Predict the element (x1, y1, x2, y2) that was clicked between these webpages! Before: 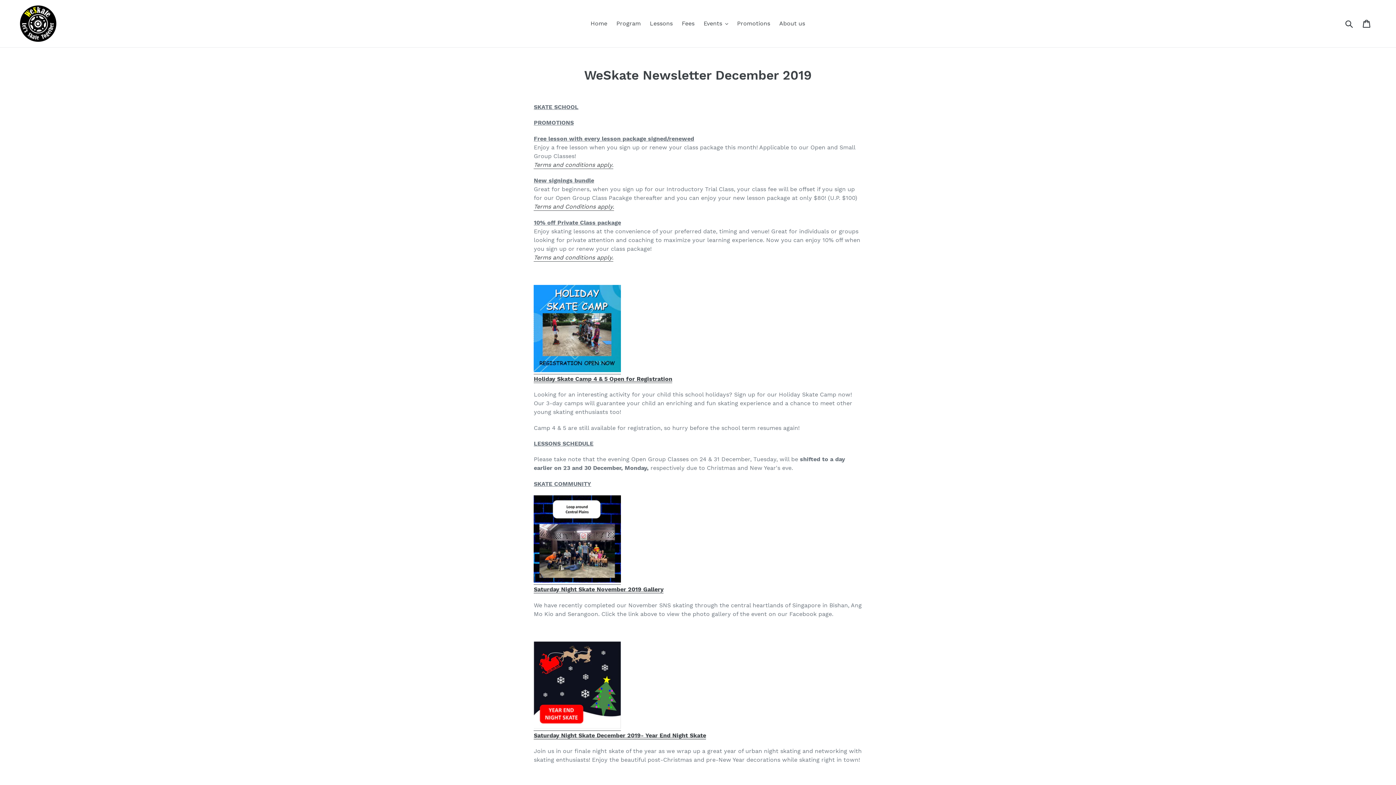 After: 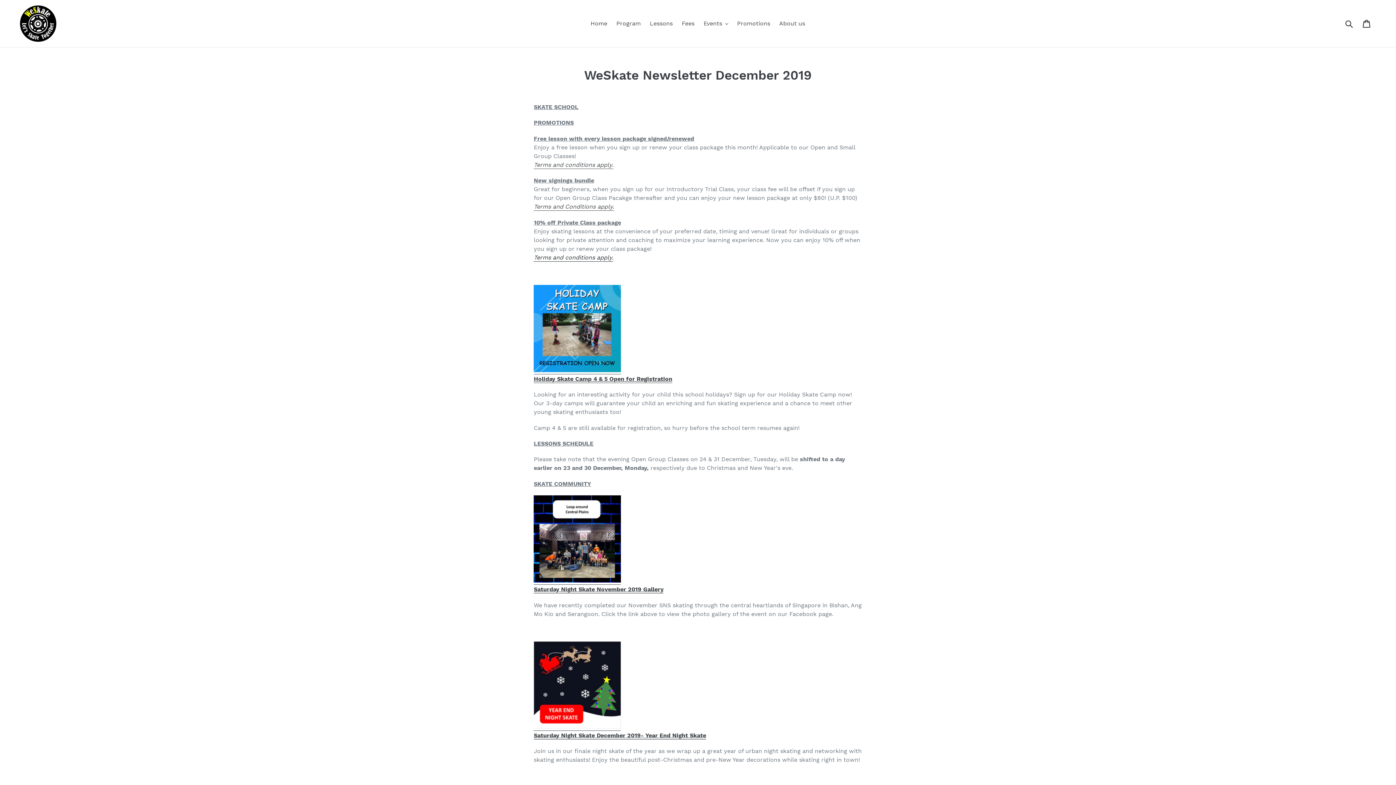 Action: label: Terms and conditions apply. bbox: (533, 254, 613, 261)